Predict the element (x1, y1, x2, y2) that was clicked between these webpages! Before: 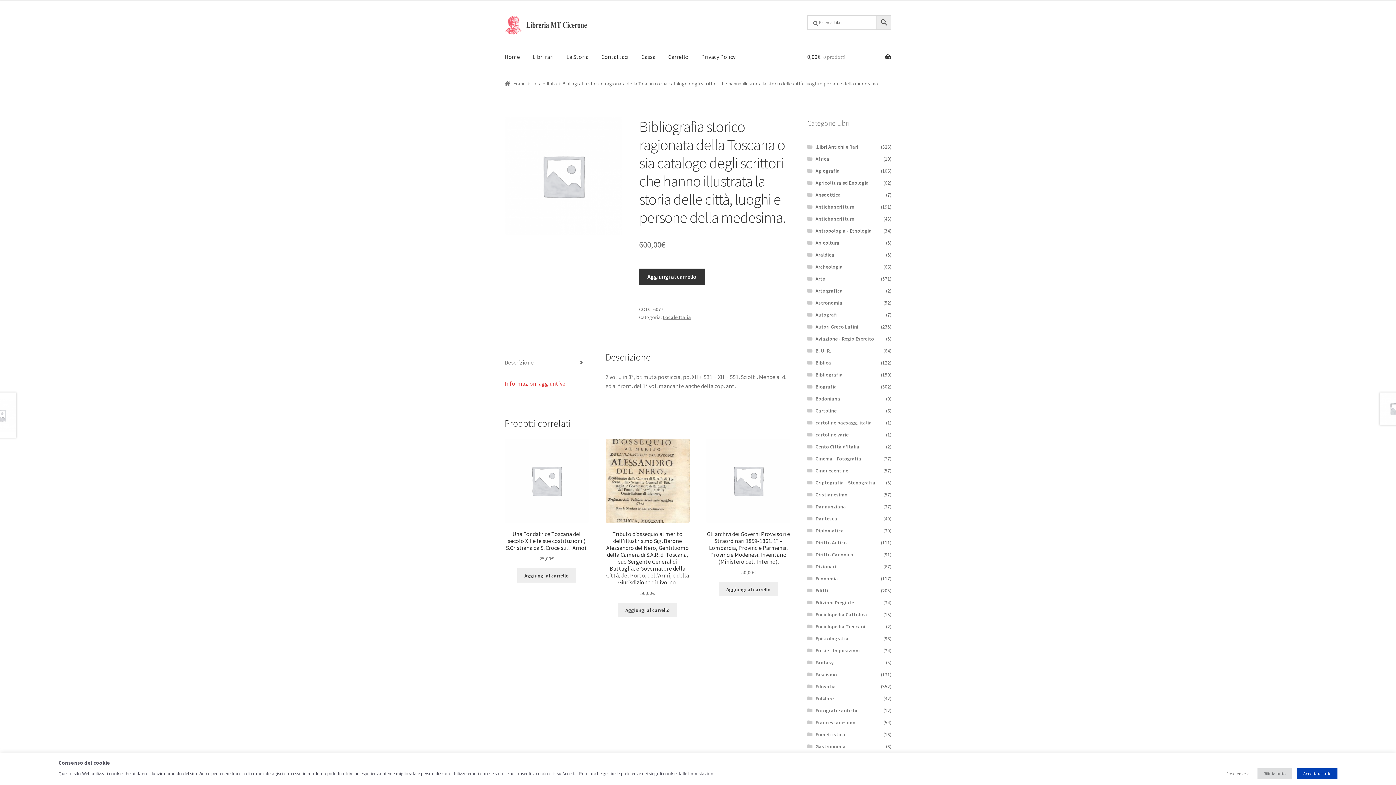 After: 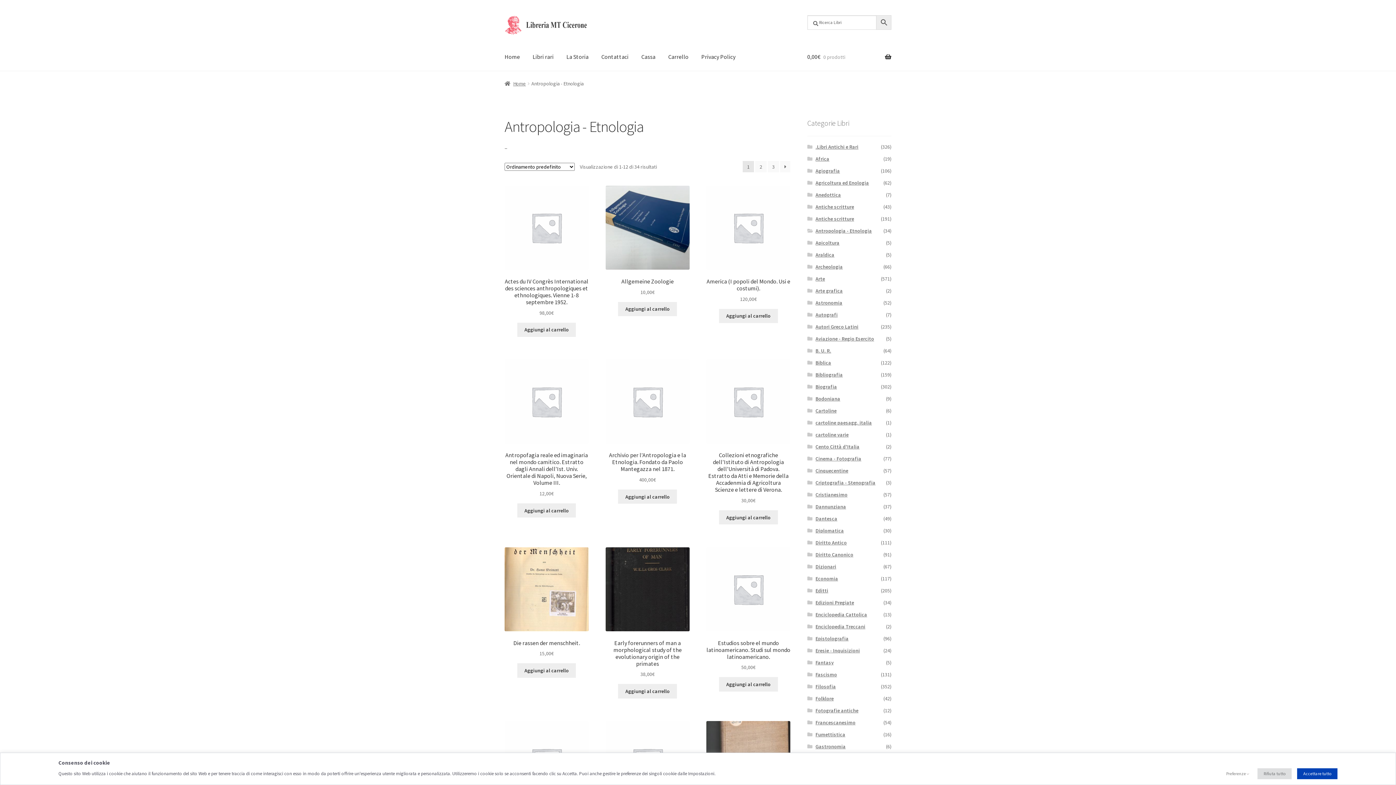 Action: label: Antropologia - Etnologia bbox: (815, 227, 872, 234)